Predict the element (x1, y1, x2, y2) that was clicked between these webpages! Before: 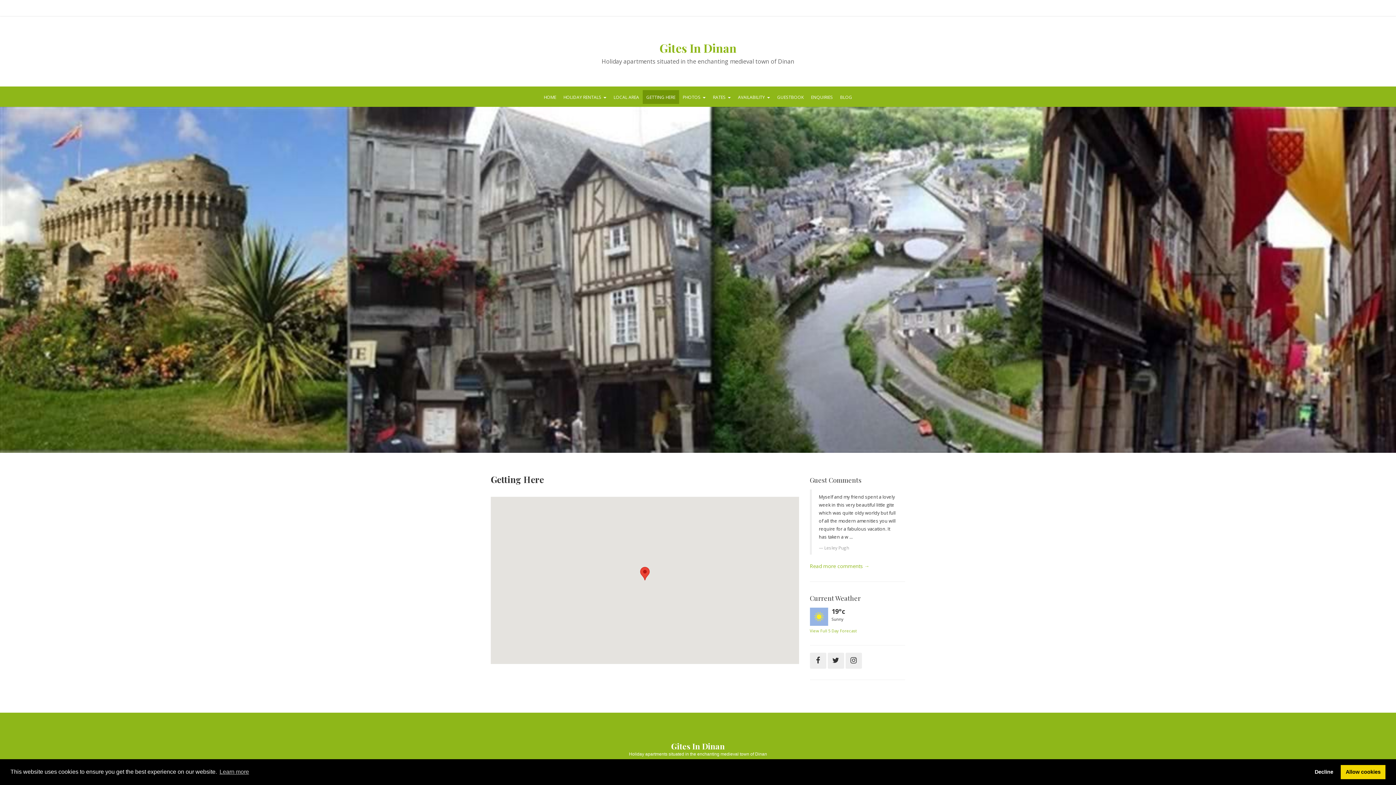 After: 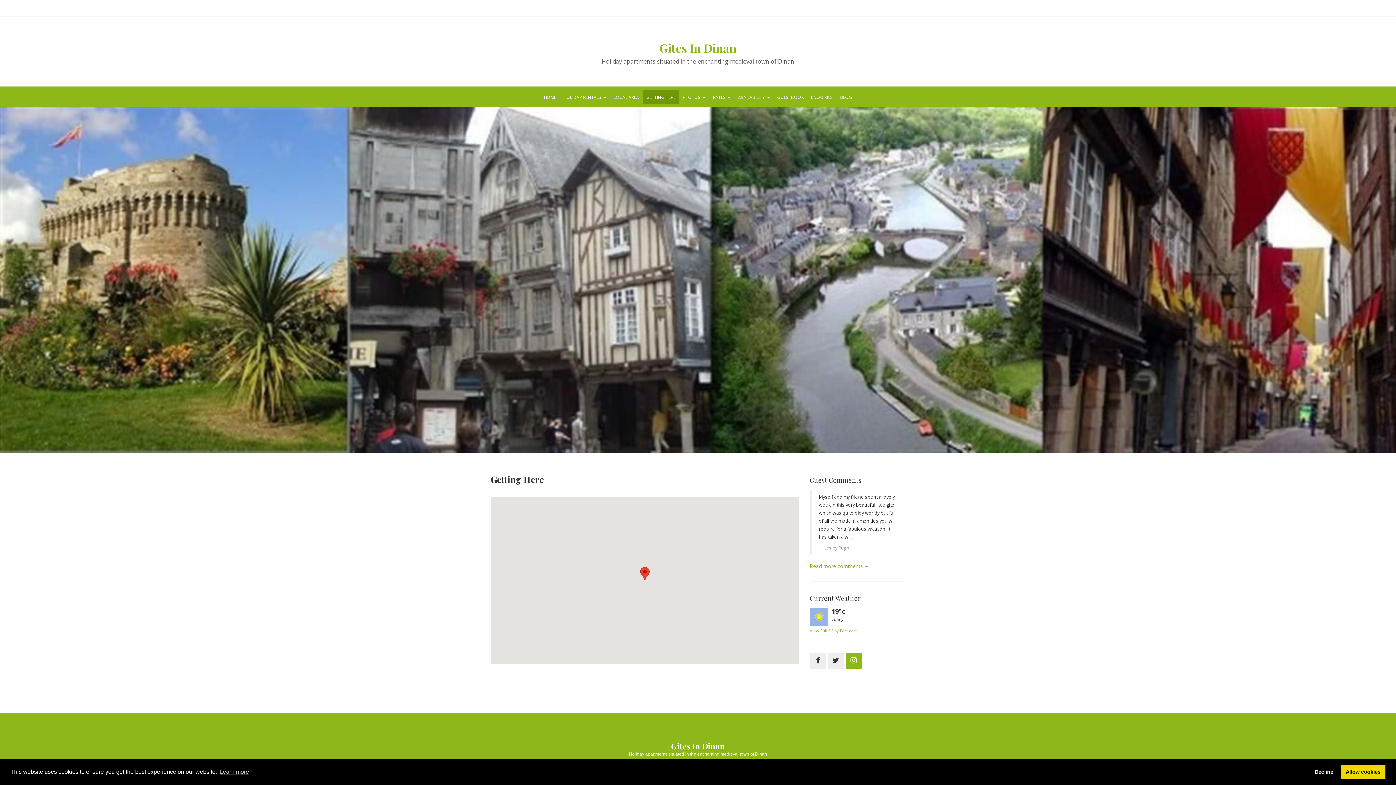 Action: bbox: (845, 653, 862, 669)